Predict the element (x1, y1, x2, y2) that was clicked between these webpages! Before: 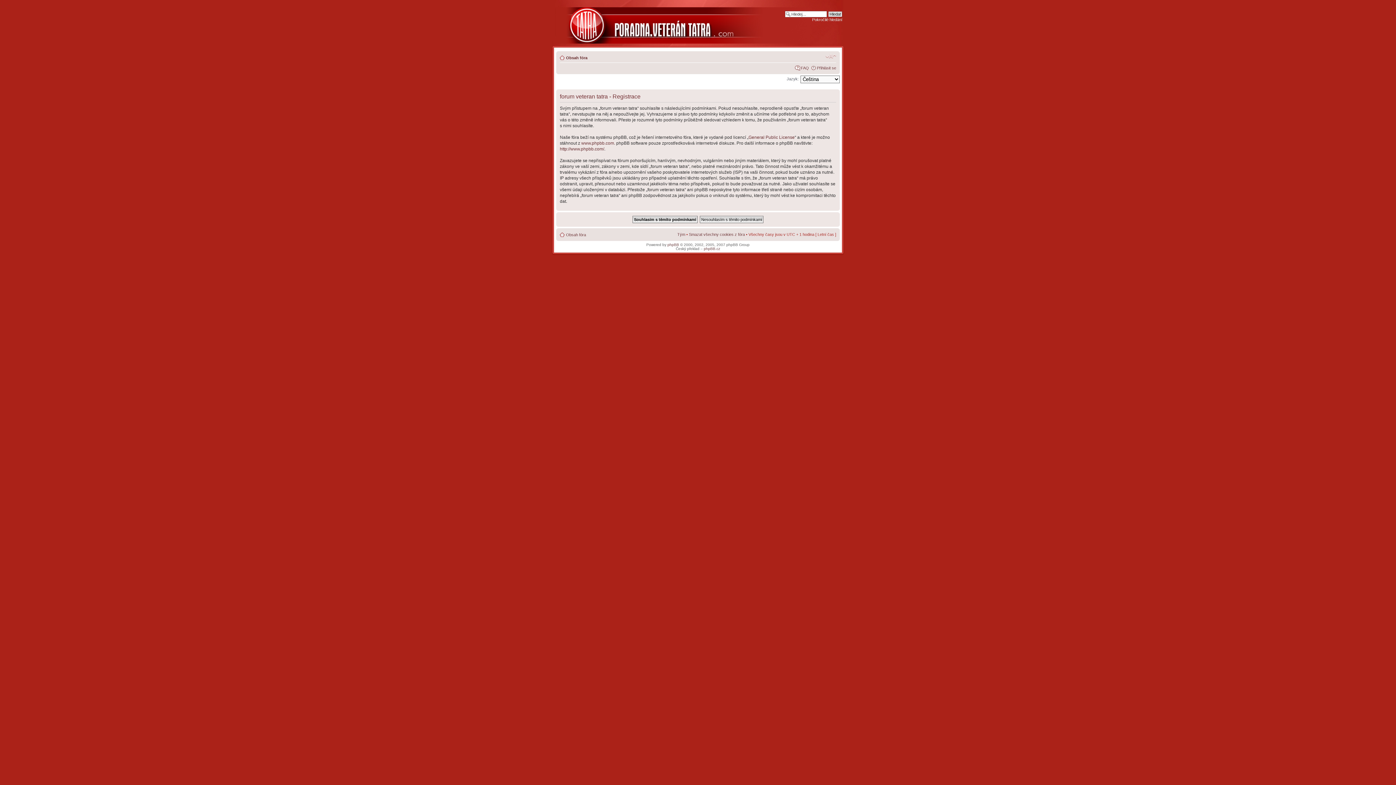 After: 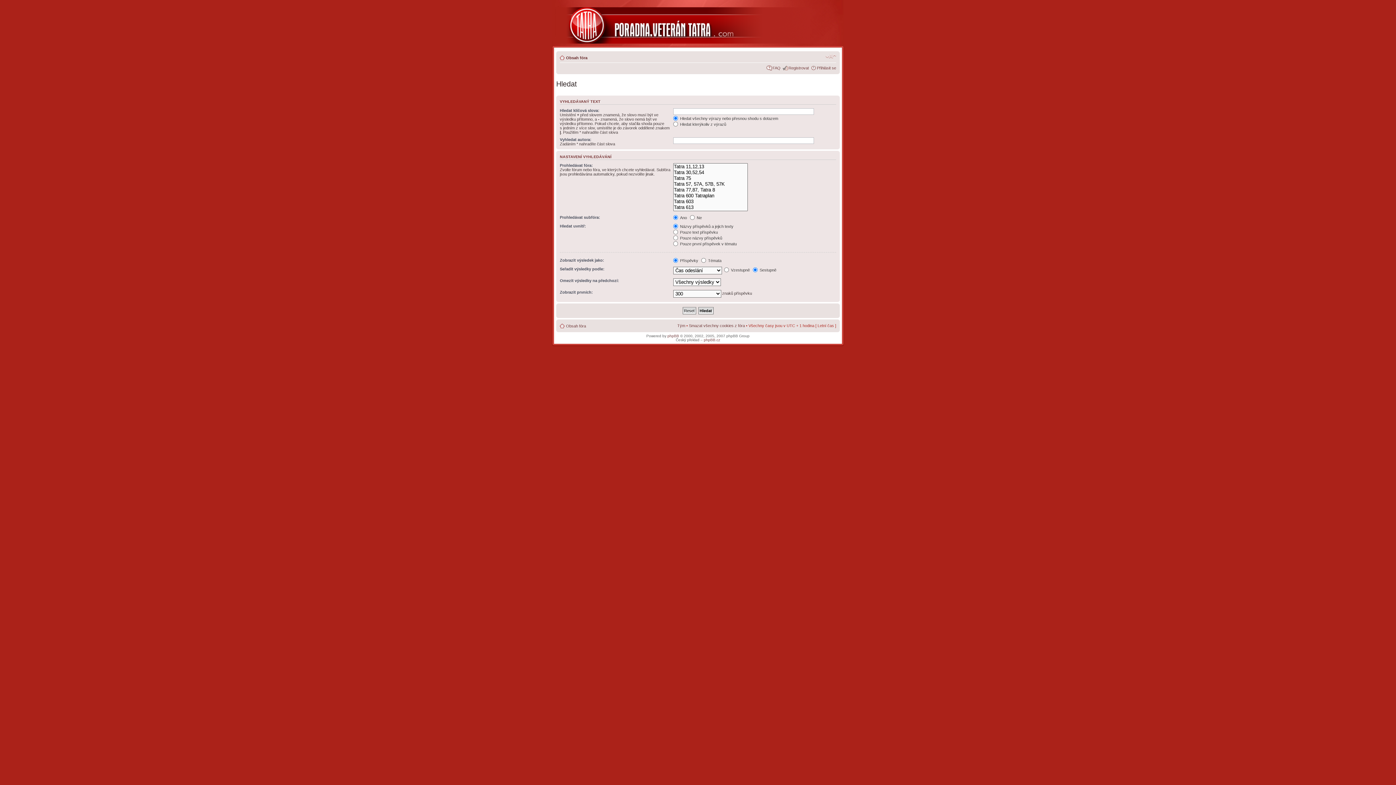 Action: label: Pokročilé hledání bbox: (812, 17, 842, 21)